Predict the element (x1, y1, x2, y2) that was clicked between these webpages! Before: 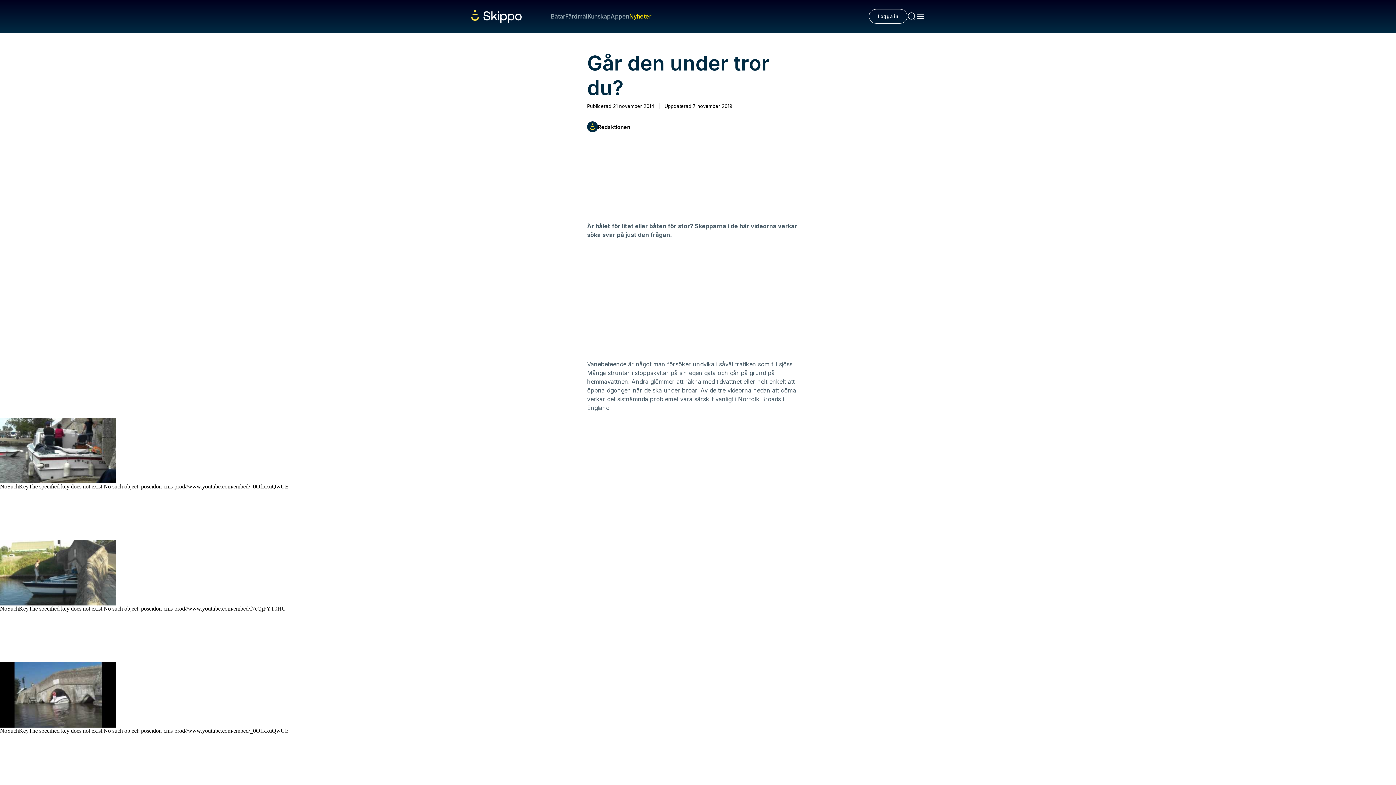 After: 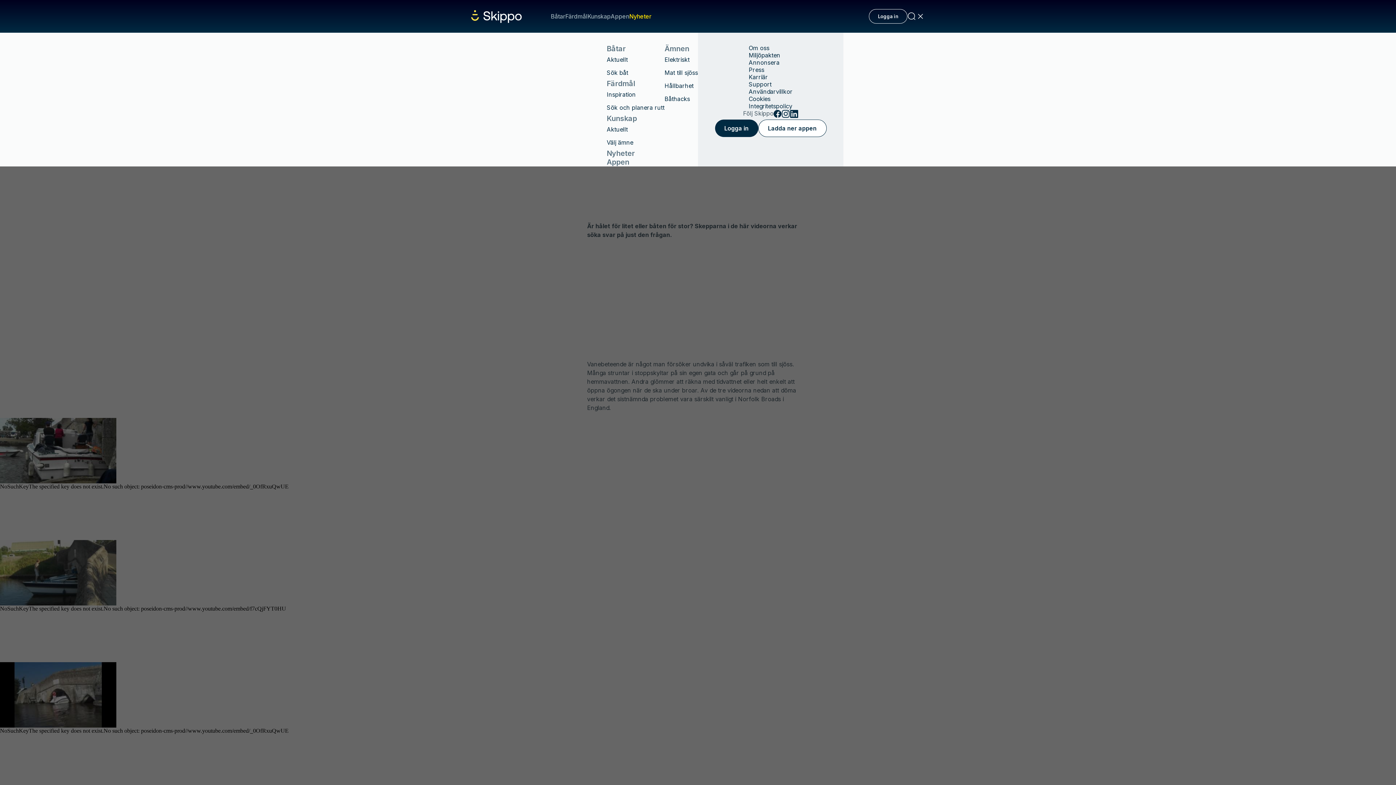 Action: bbox: (916, 12, 925, 20)